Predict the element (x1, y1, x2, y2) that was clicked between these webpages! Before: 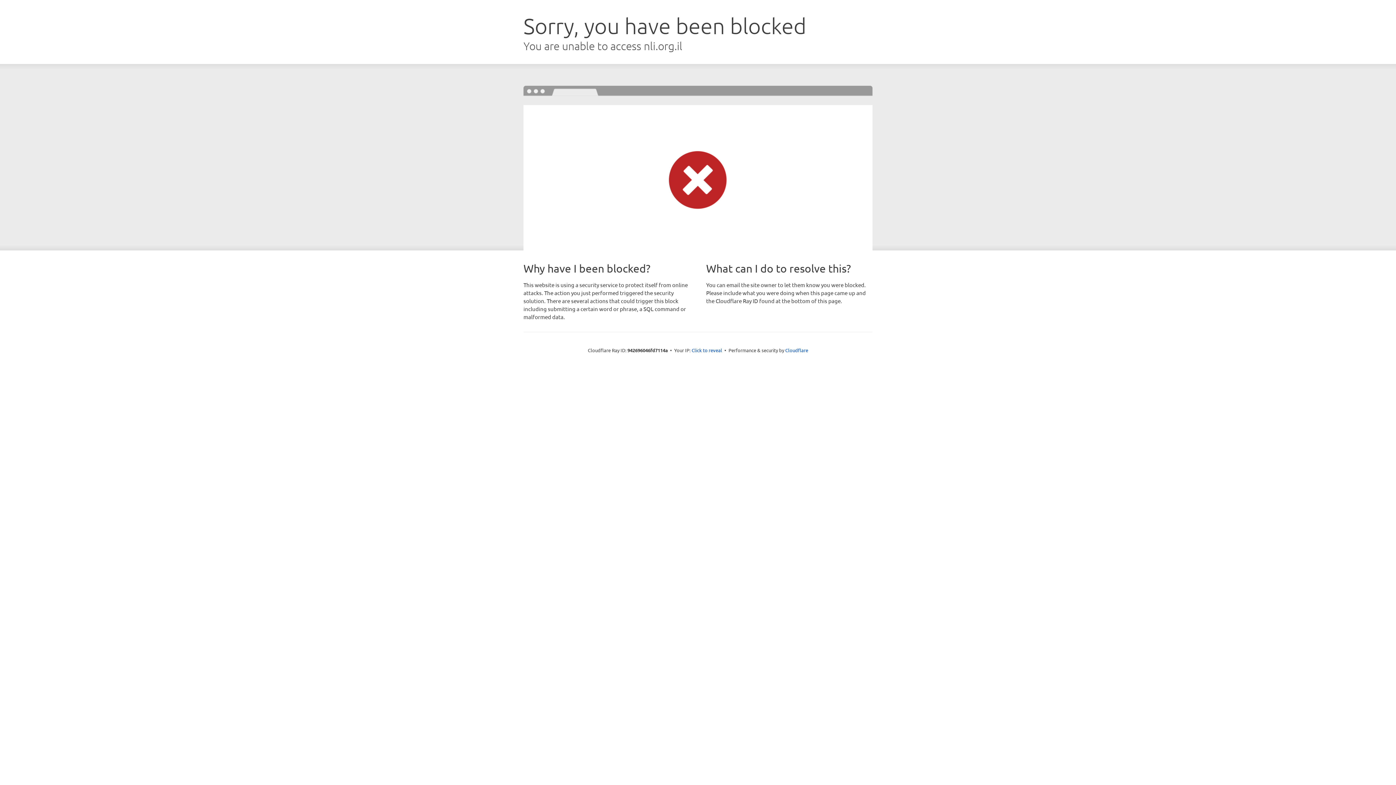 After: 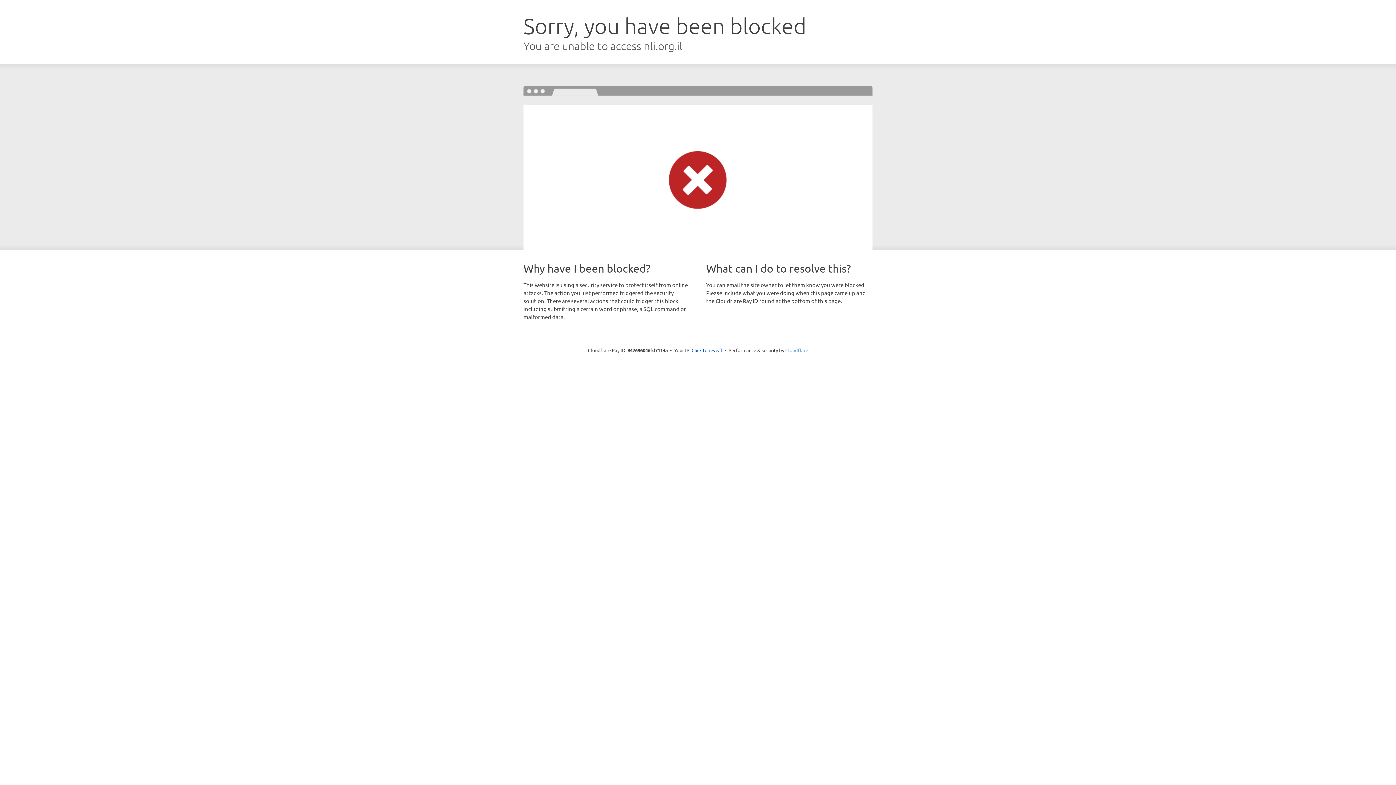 Action: label: Cloudflare bbox: (785, 347, 808, 353)